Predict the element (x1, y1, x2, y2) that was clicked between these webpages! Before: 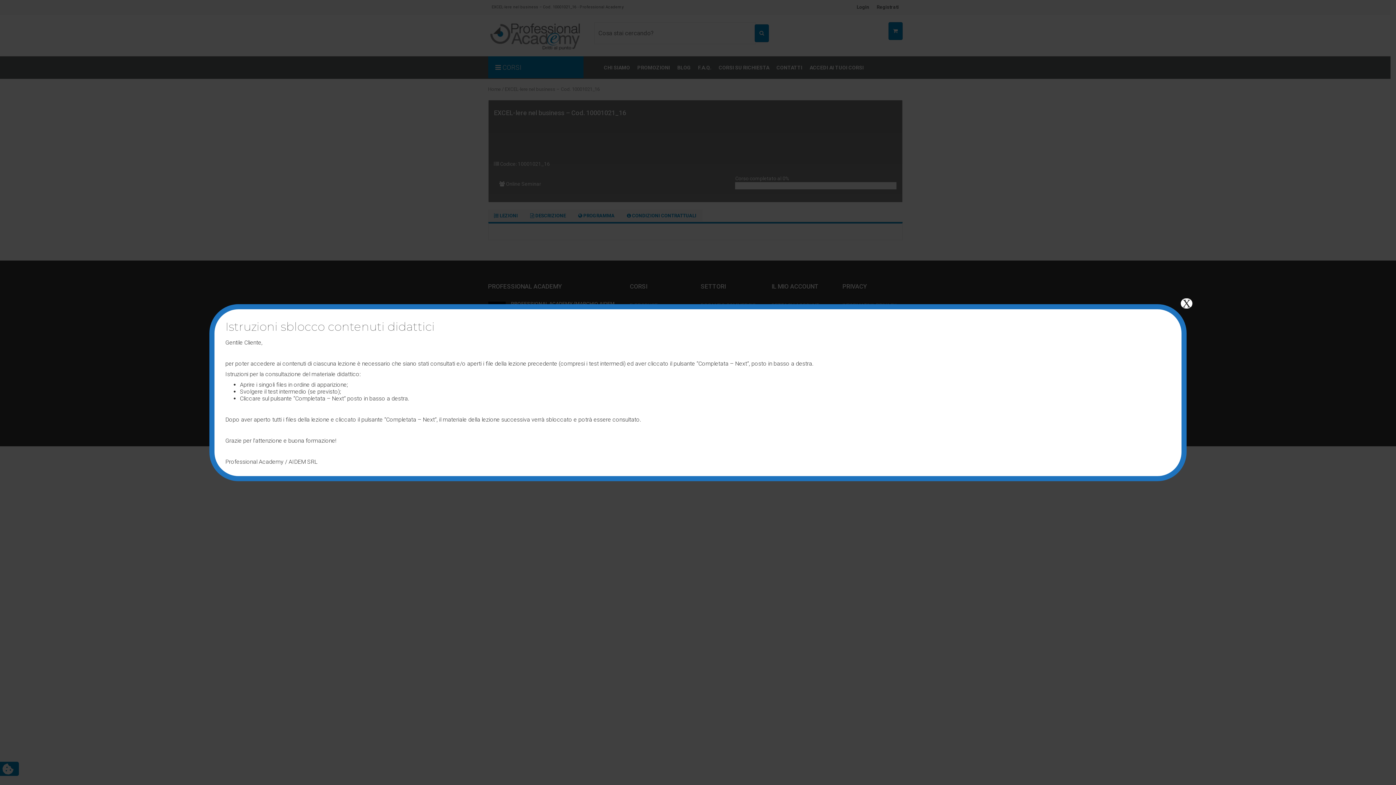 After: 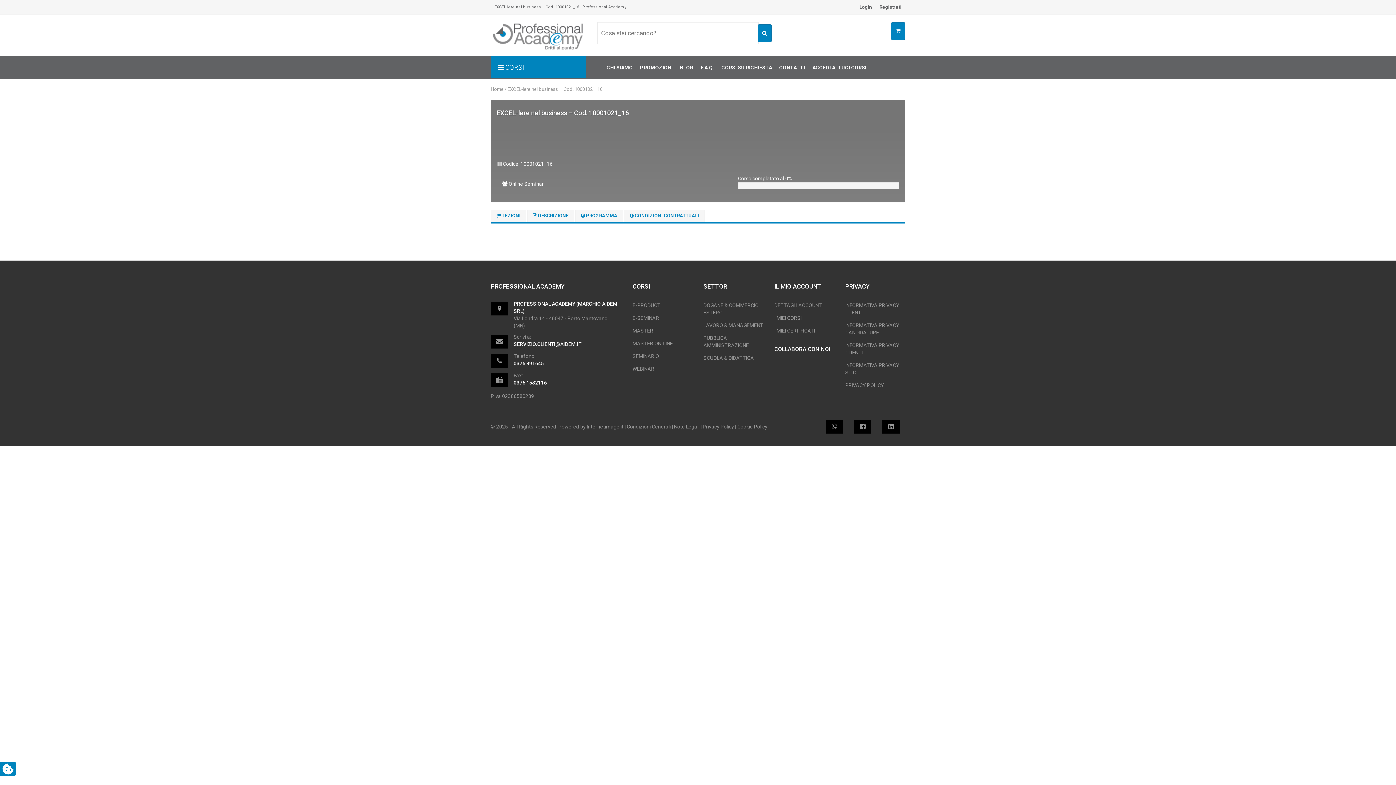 Action: label: Chiudi bbox: (1181, 298, 1192, 308)